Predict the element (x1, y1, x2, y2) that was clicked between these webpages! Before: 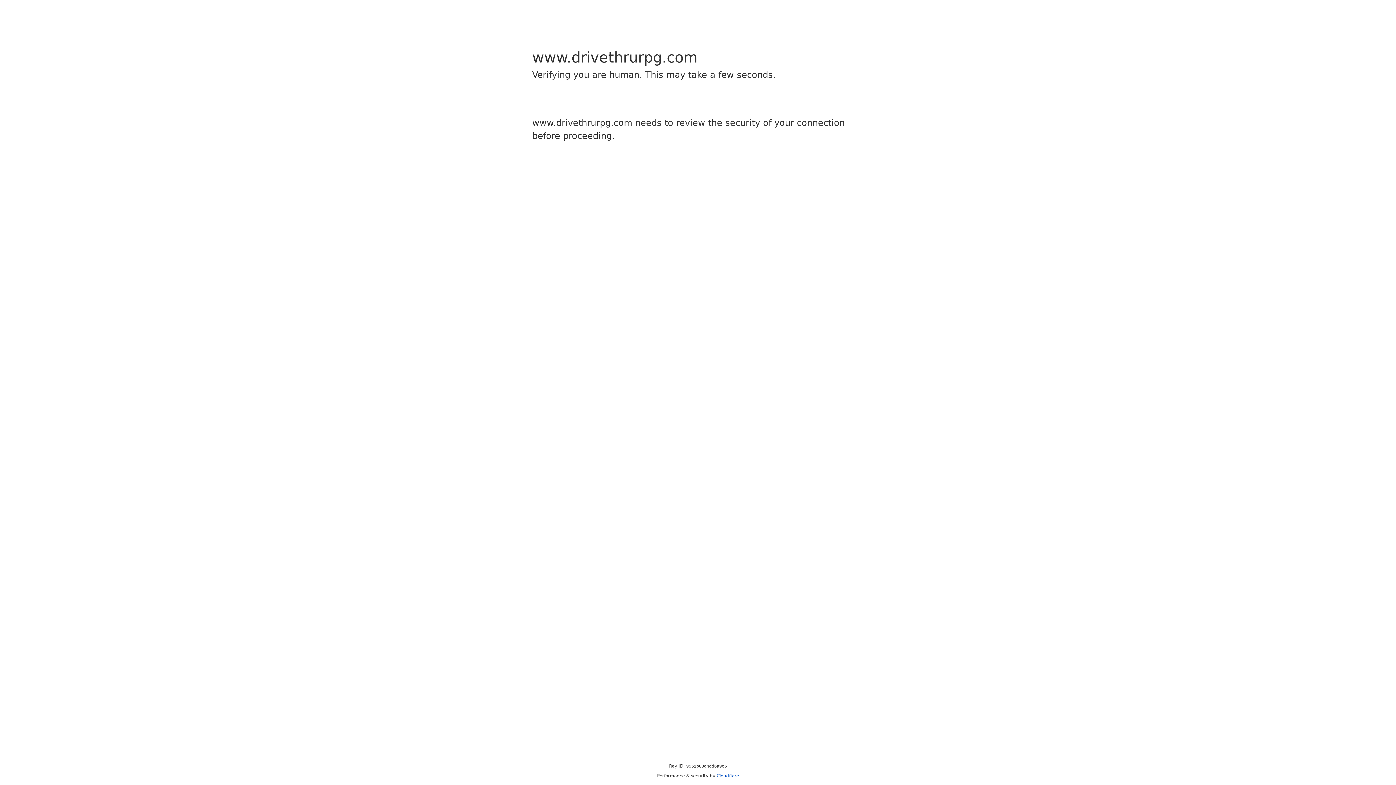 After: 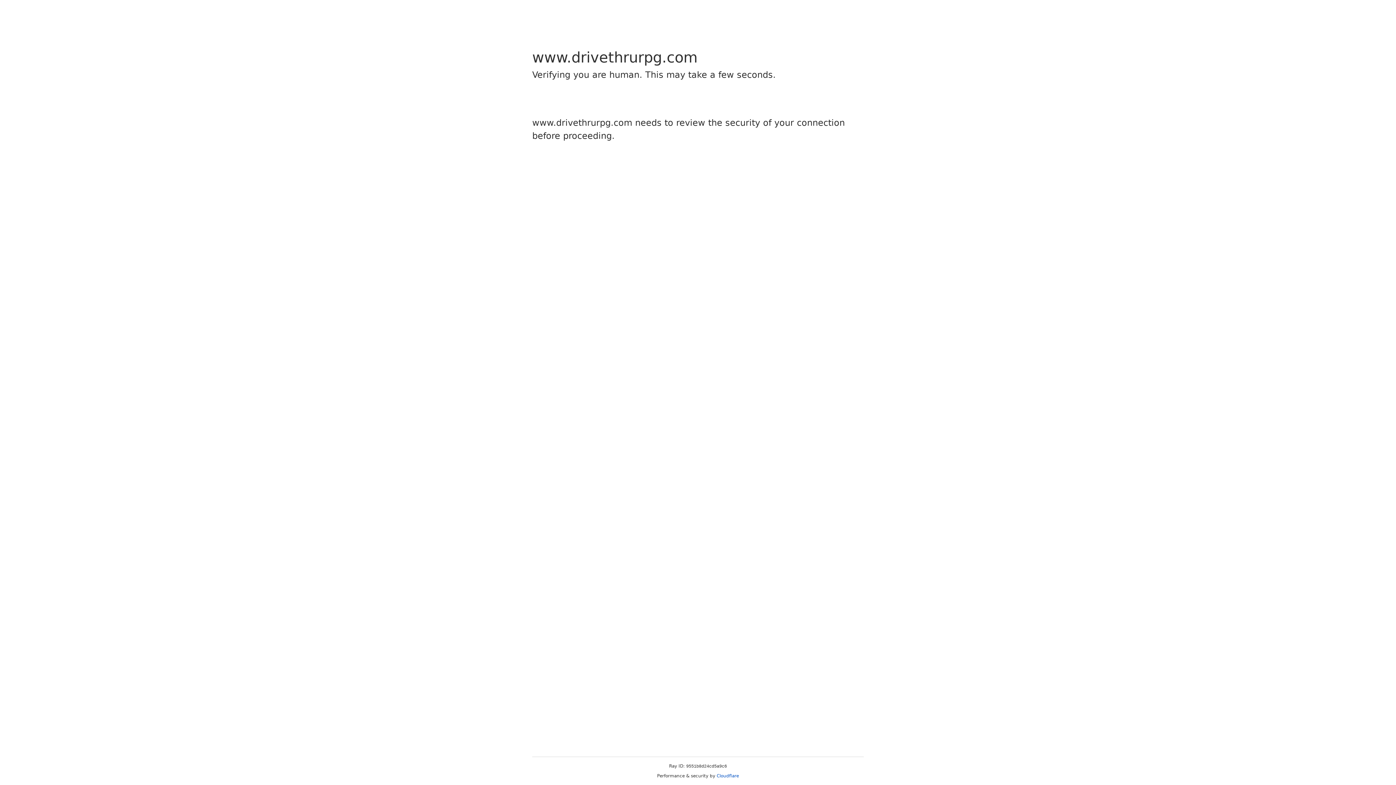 Action: bbox: (716, 773, 739, 778) label: Cloudflare